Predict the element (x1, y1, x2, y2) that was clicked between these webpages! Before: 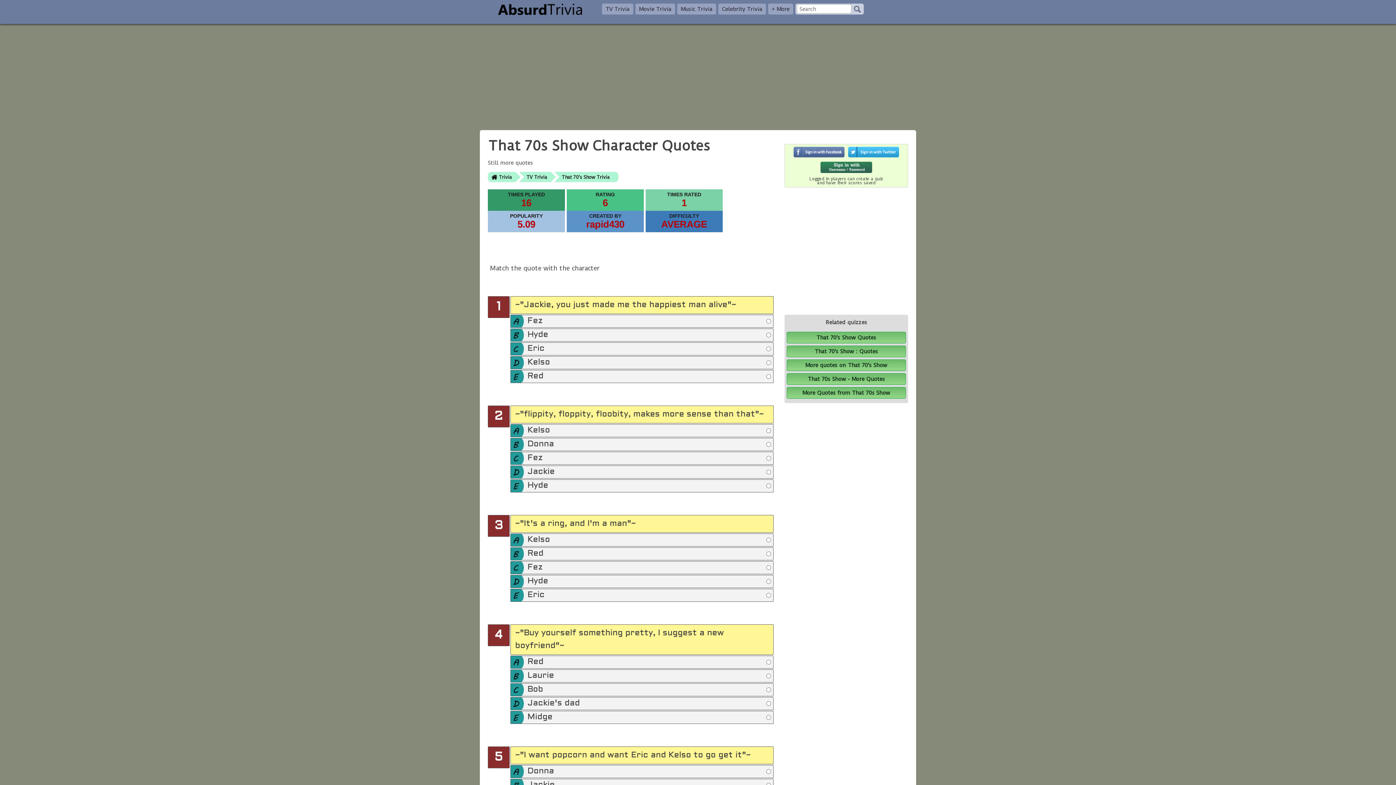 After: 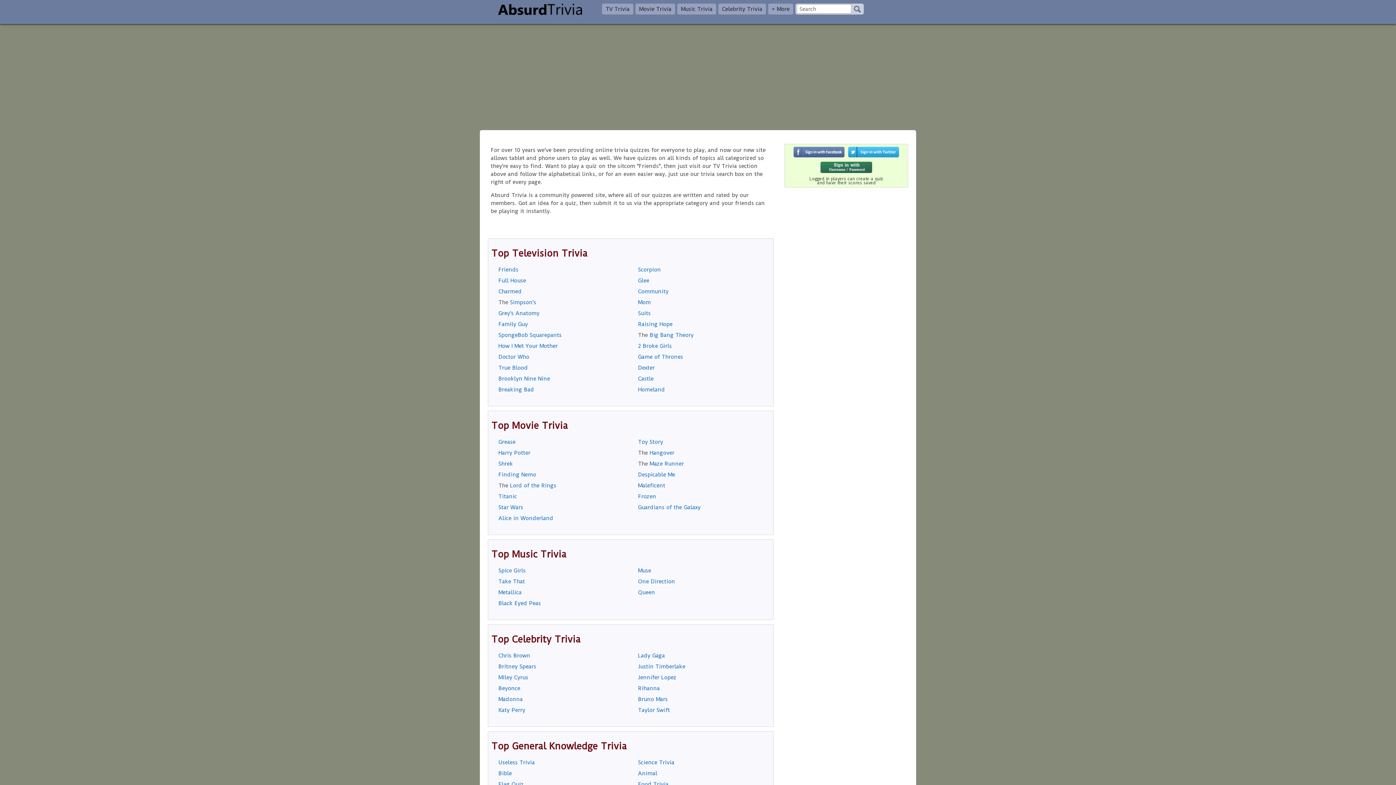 Action: bbox: (492, 1, 587, 16)